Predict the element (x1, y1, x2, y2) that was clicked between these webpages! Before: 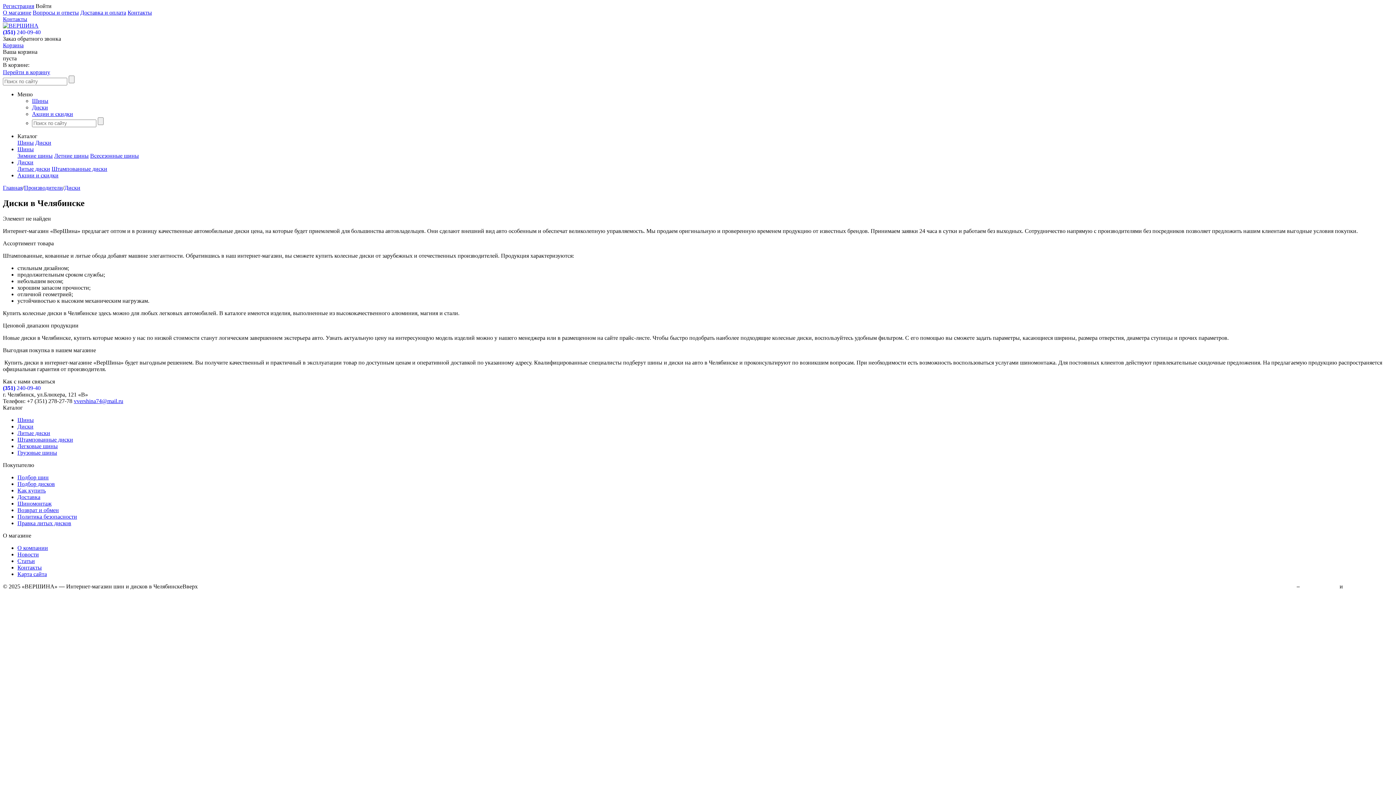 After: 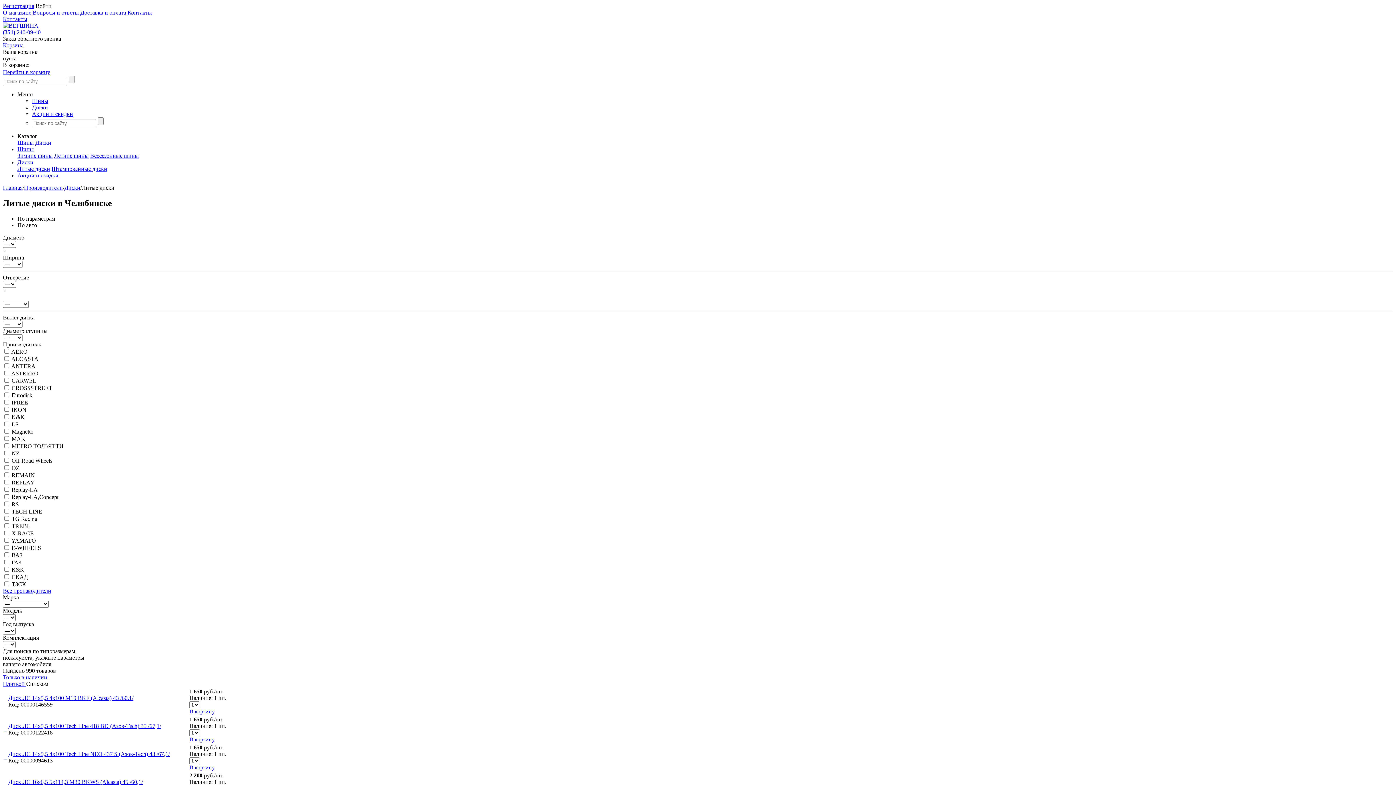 Action: bbox: (17, 430, 50, 436) label: Литые диски